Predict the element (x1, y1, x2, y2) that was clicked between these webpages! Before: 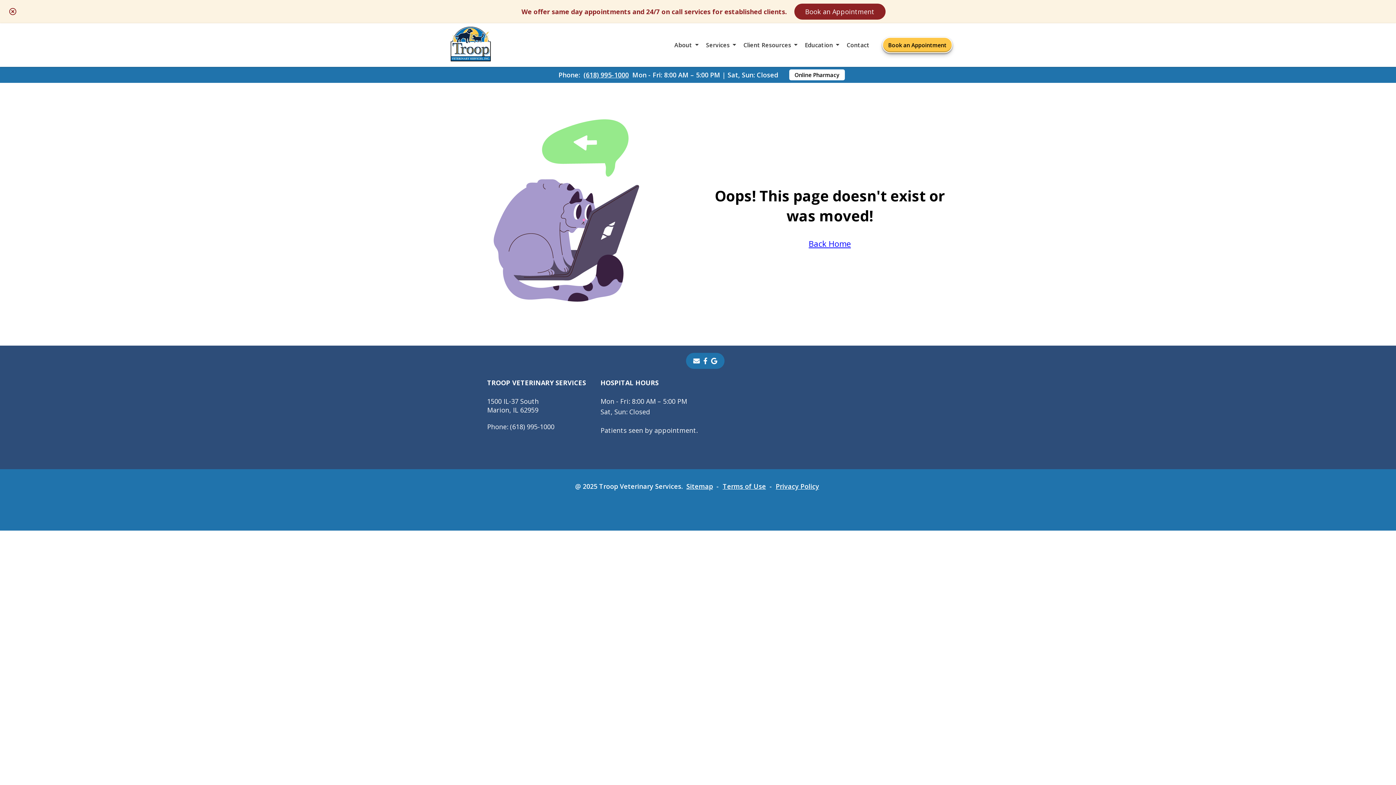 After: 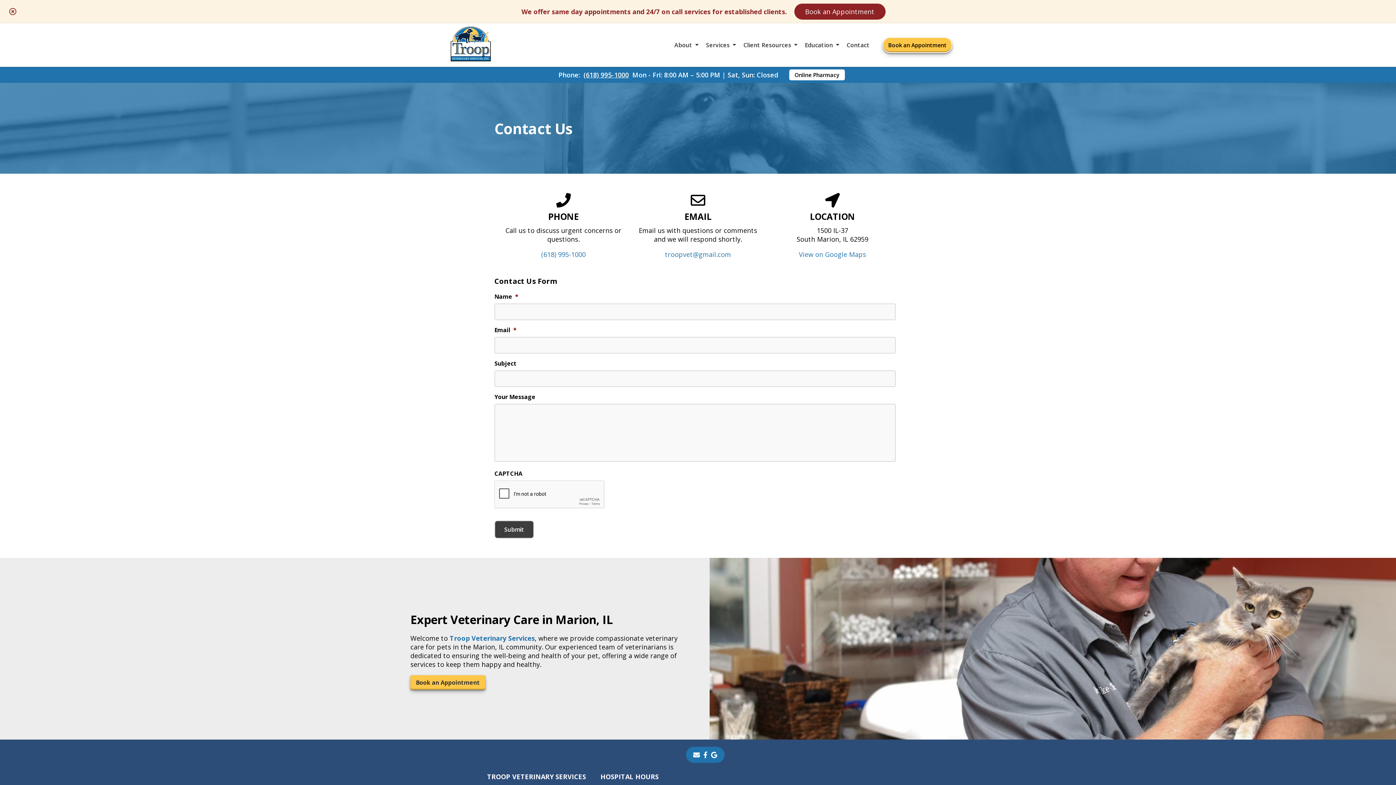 Action: label: Contact bbox: (846, 41, 869, 49)